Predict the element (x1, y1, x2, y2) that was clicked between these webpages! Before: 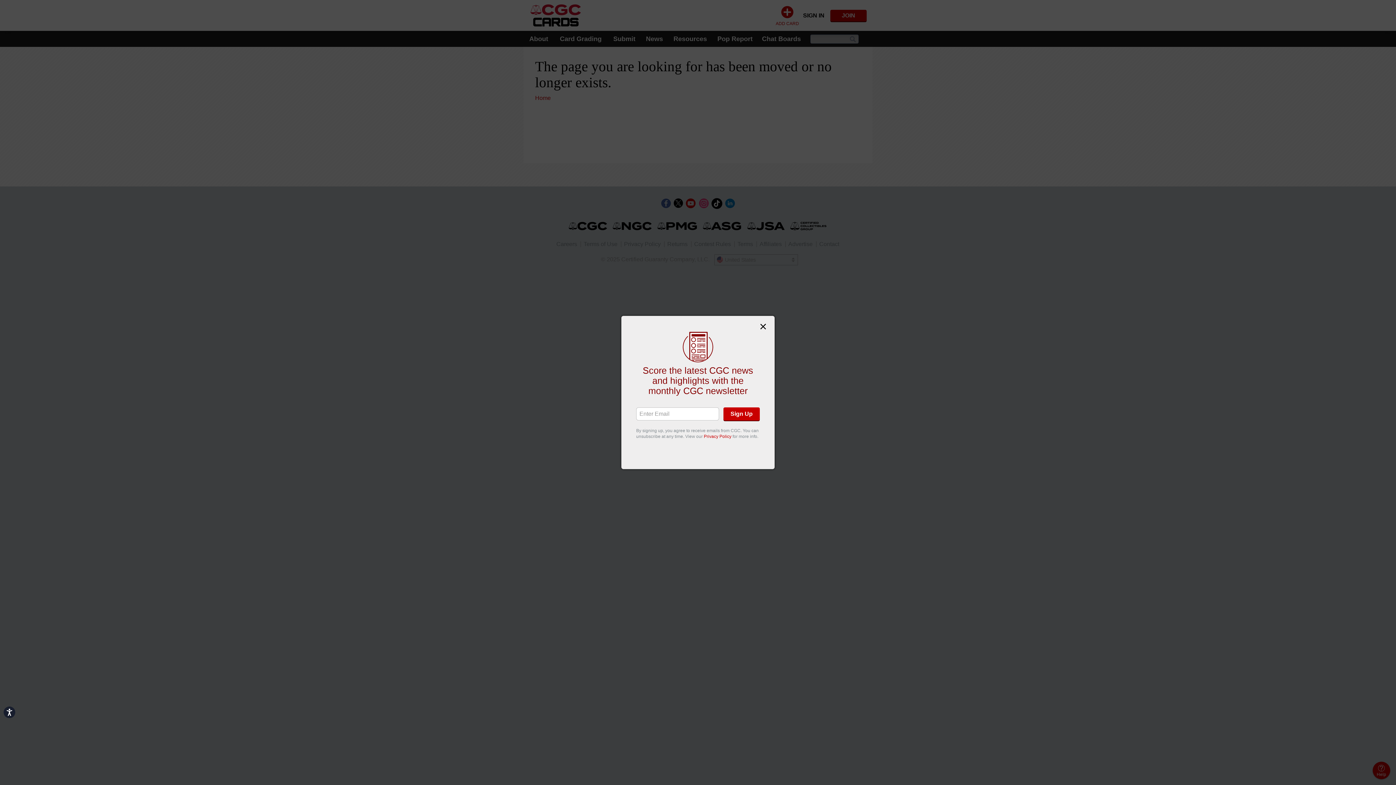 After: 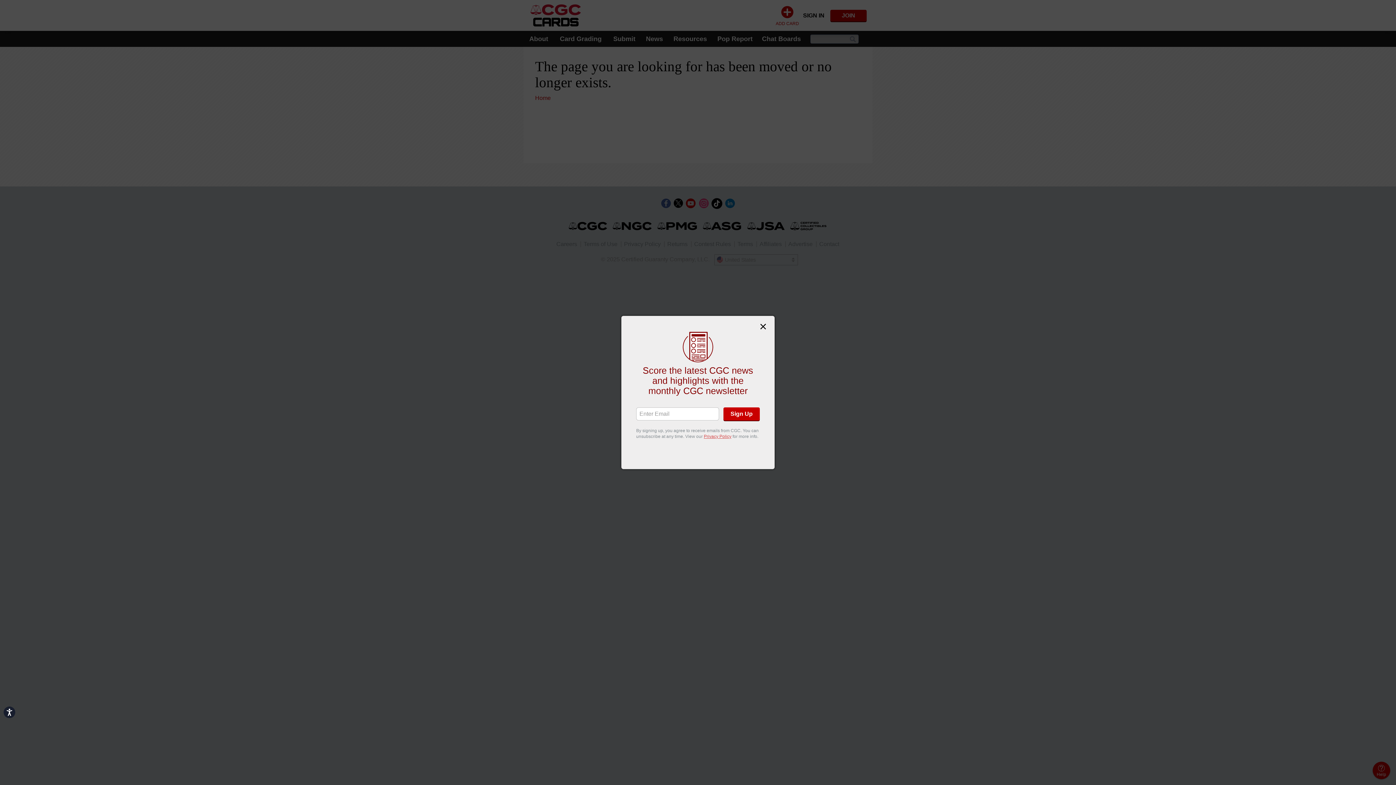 Action: bbox: (704, 434, 731, 439) label: Privacy Policy